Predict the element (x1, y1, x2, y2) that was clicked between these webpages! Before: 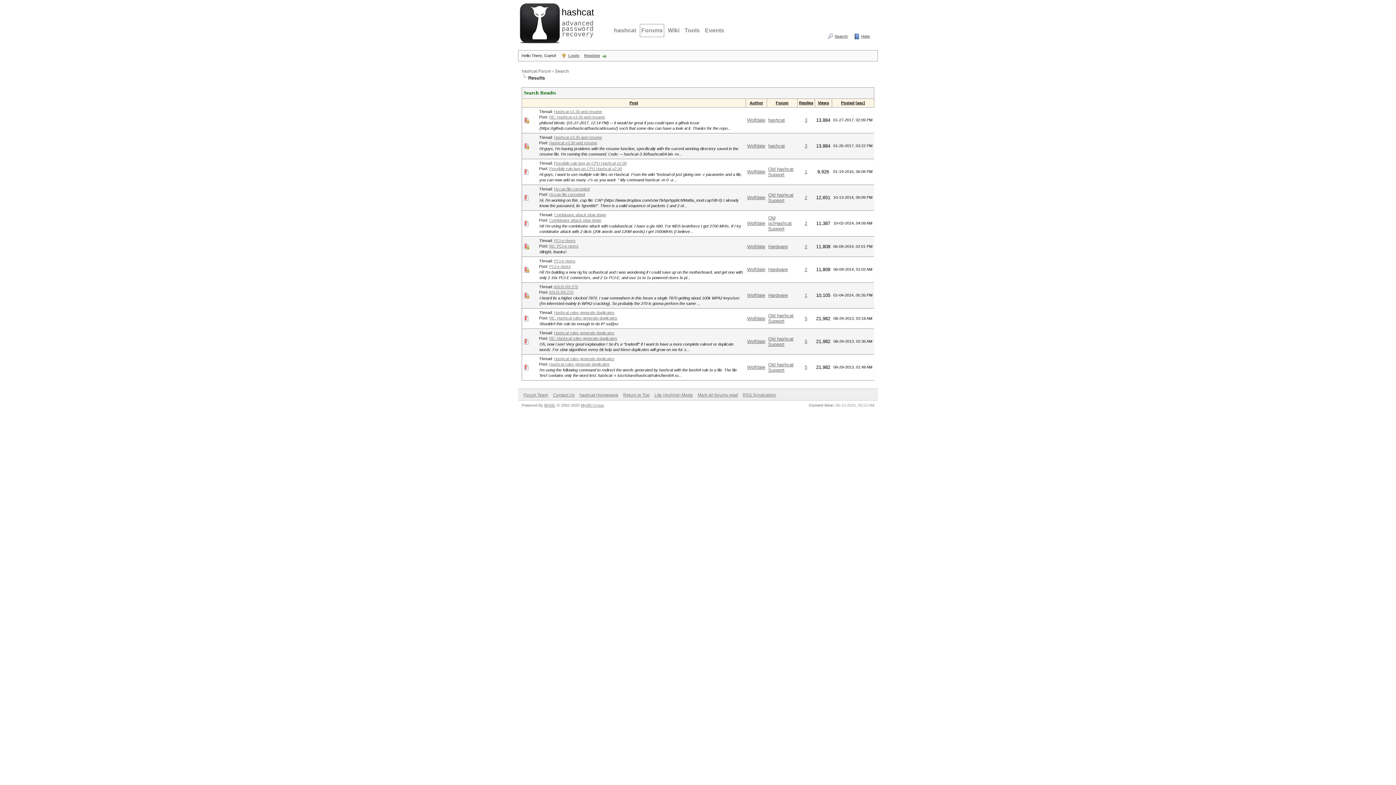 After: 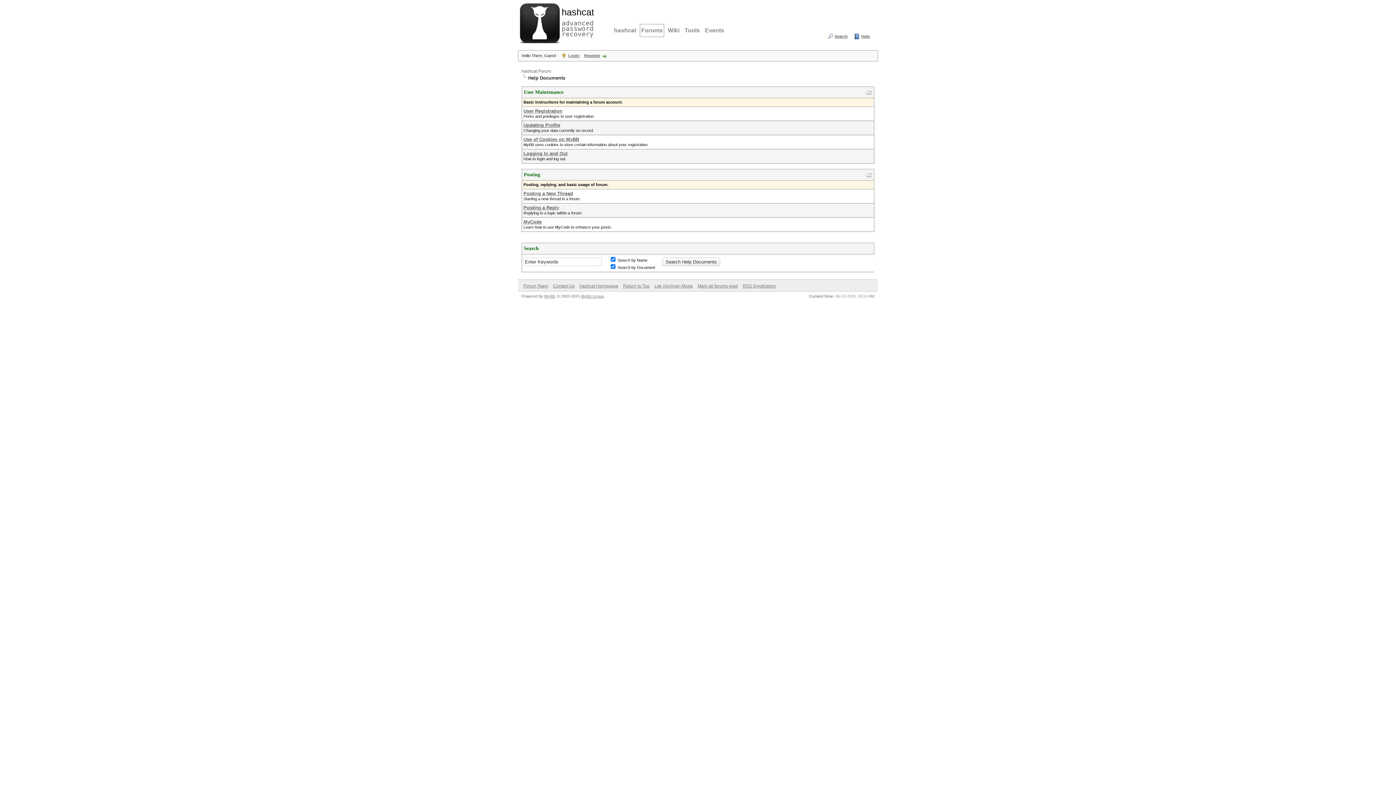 Action: bbox: (854, 33, 870, 39) label: Help